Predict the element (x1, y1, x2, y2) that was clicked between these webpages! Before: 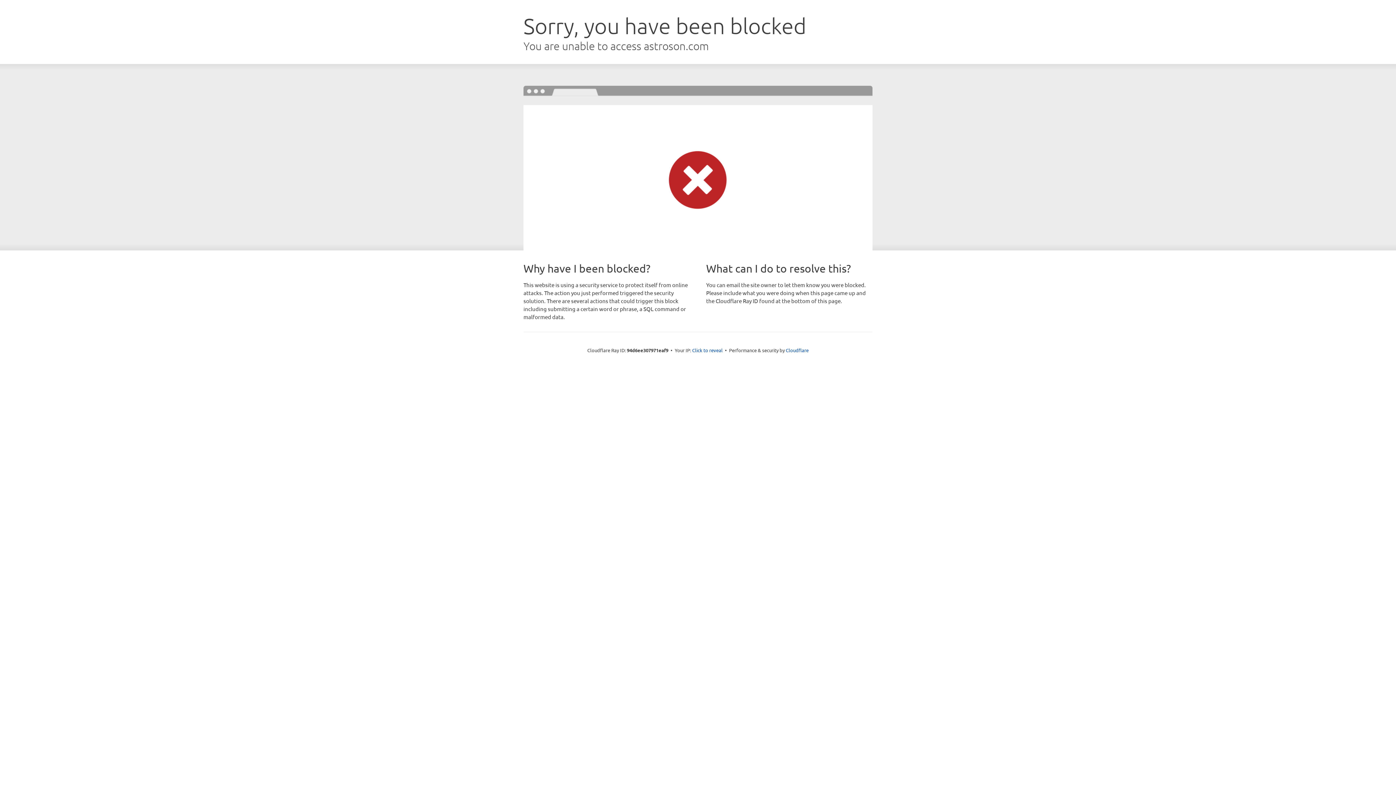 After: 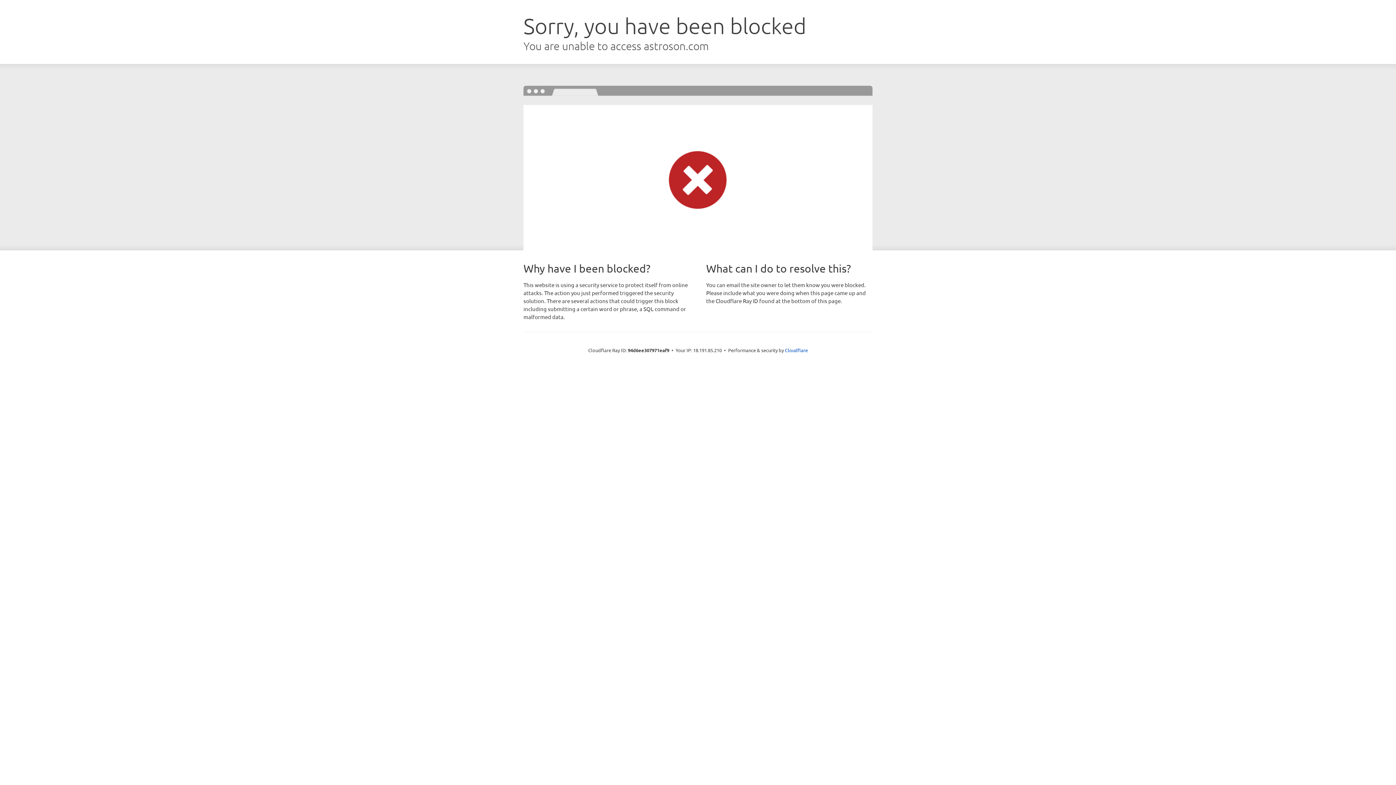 Action: bbox: (692, 346, 722, 353) label: Click to reveal